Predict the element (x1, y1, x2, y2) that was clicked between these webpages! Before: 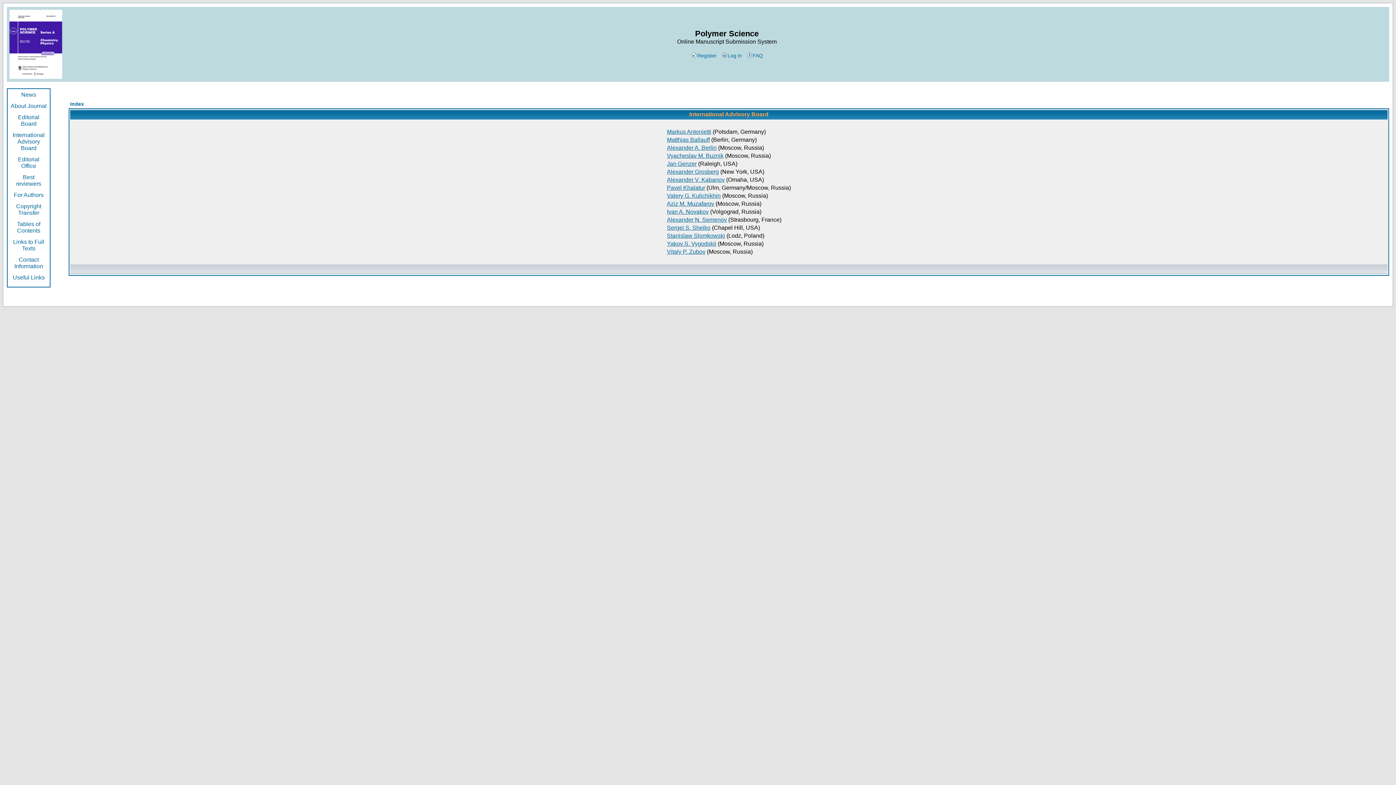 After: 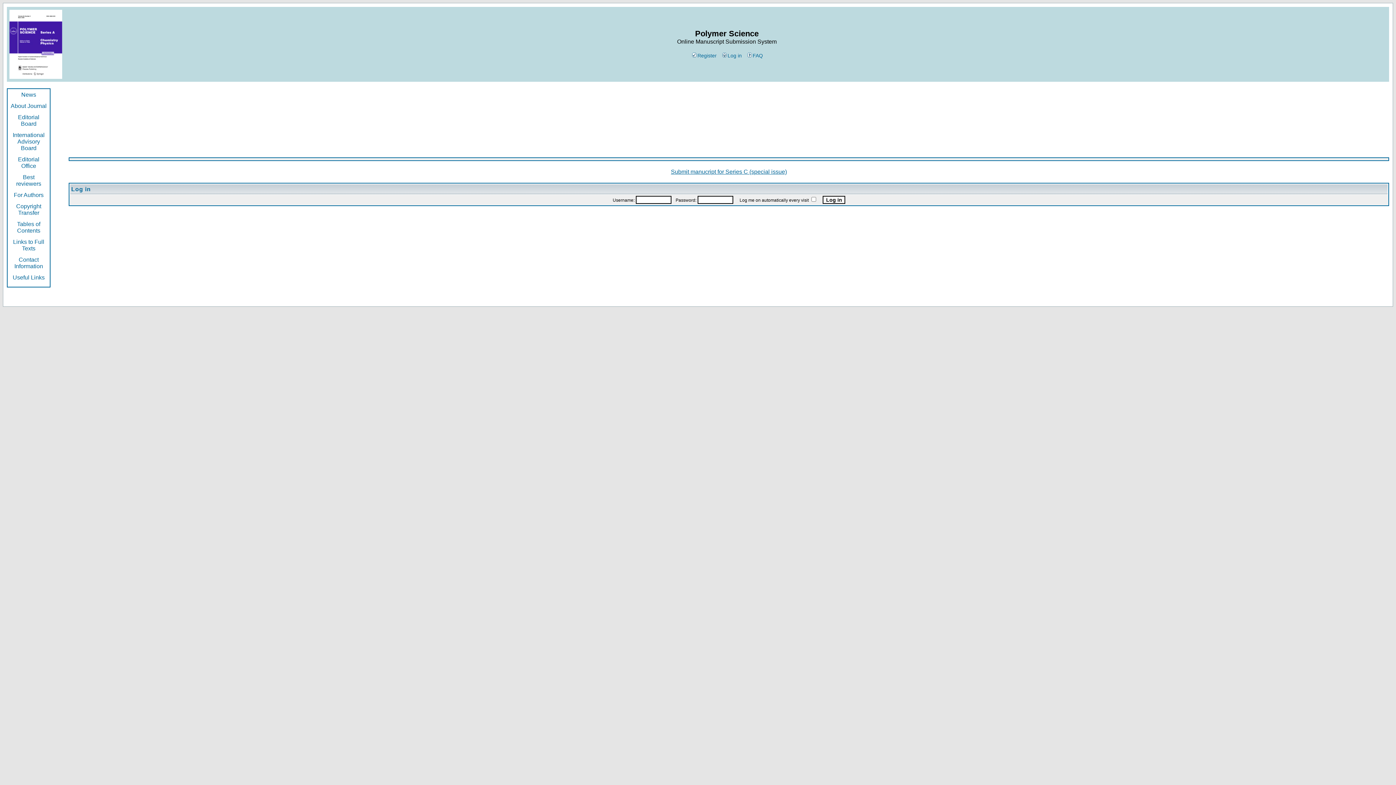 Action: label: Index bbox: (70, 101, 84, 106)